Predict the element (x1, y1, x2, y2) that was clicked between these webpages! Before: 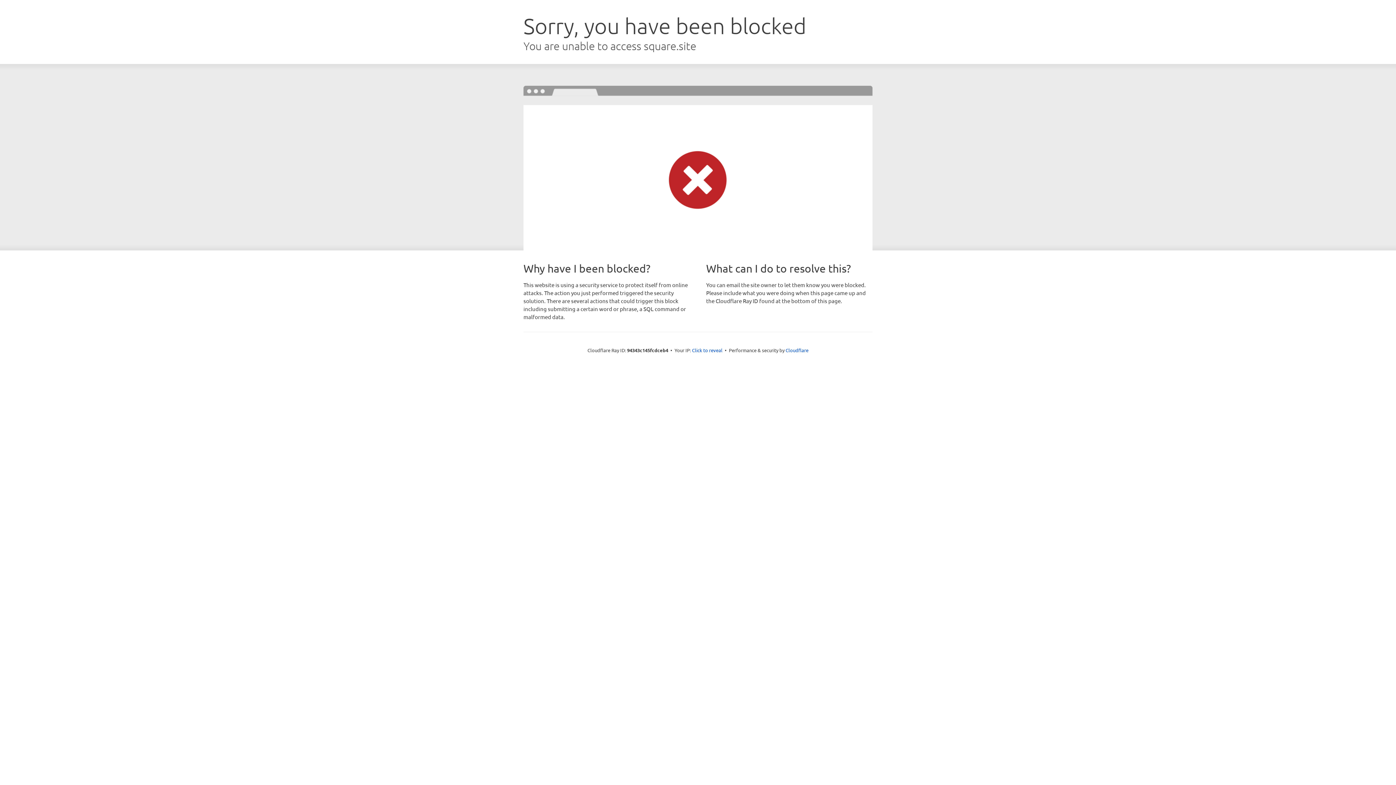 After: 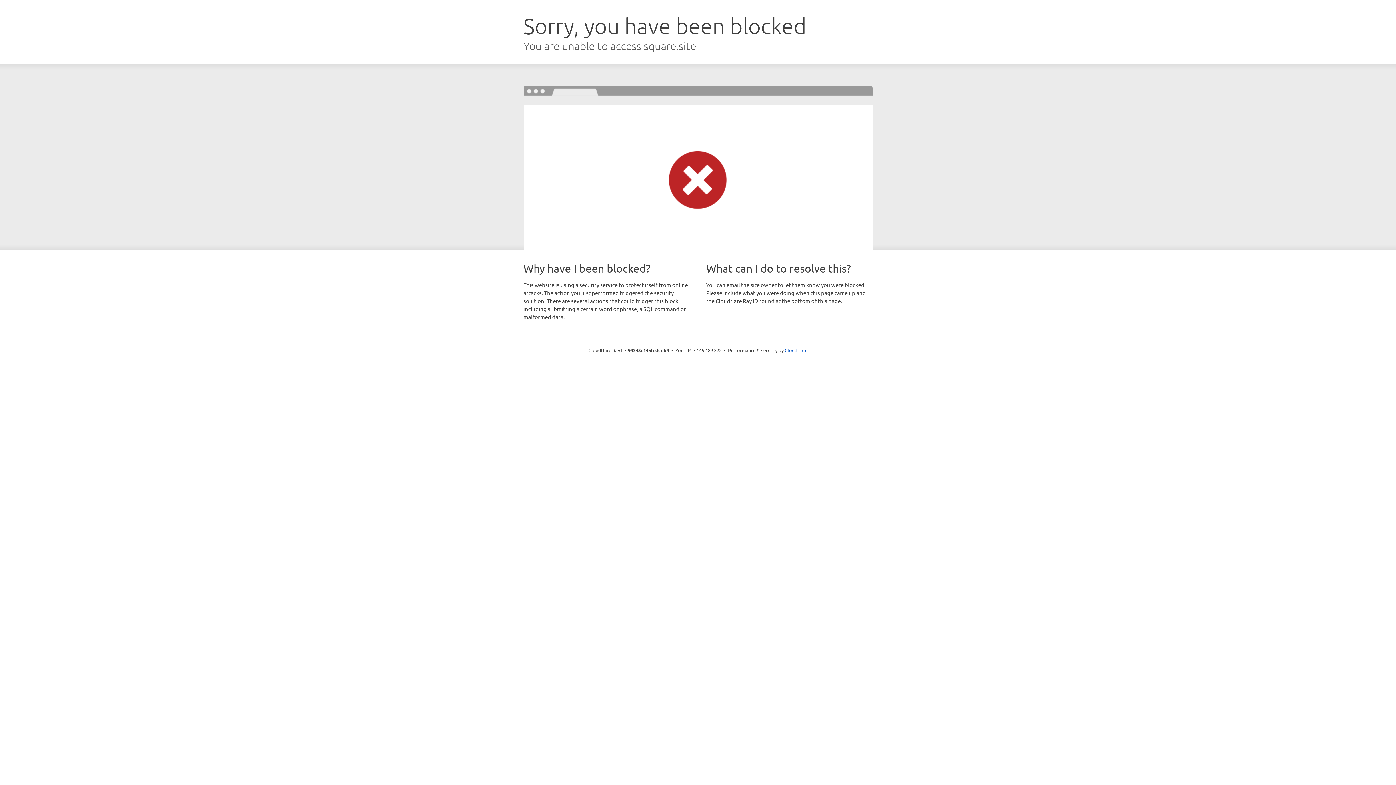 Action: bbox: (692, 346, 722, 353) label: Click to reveal